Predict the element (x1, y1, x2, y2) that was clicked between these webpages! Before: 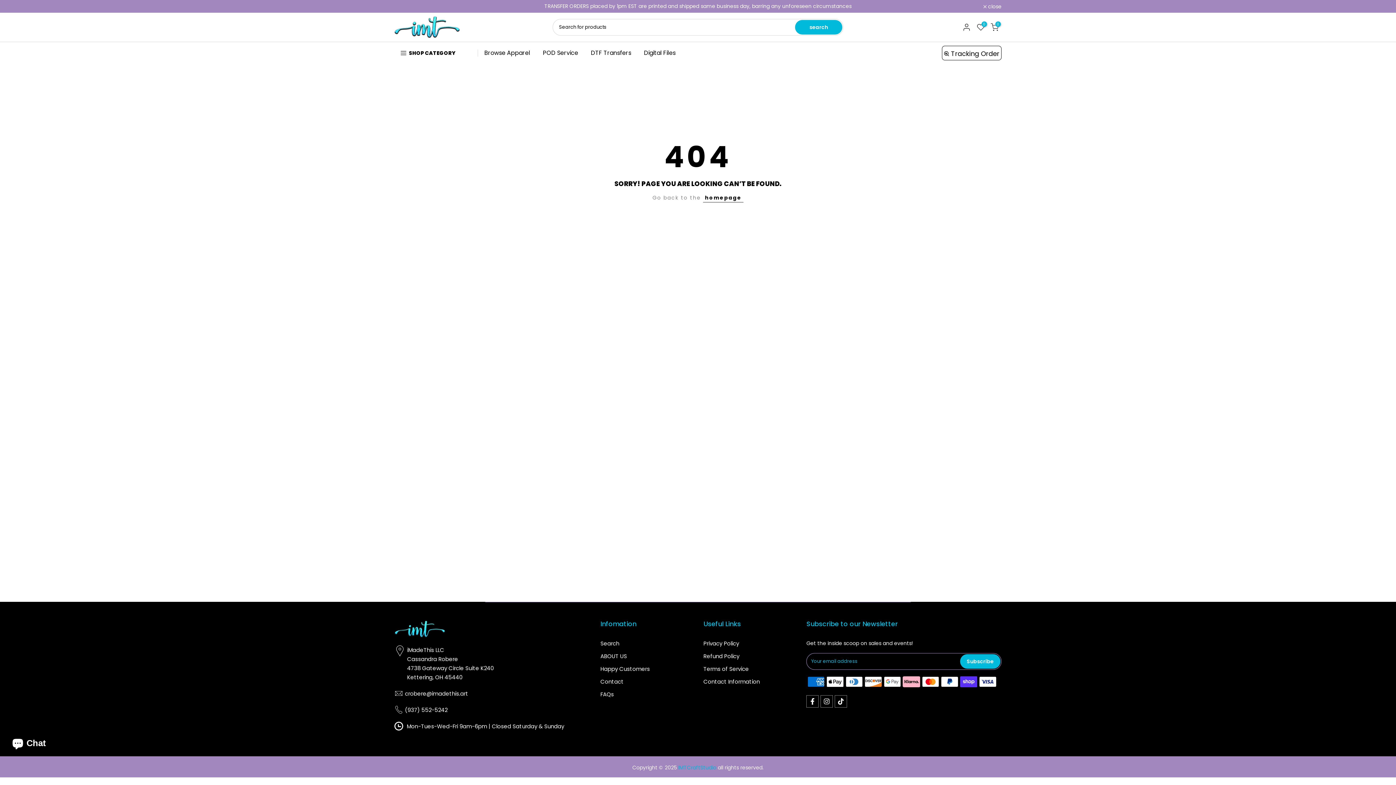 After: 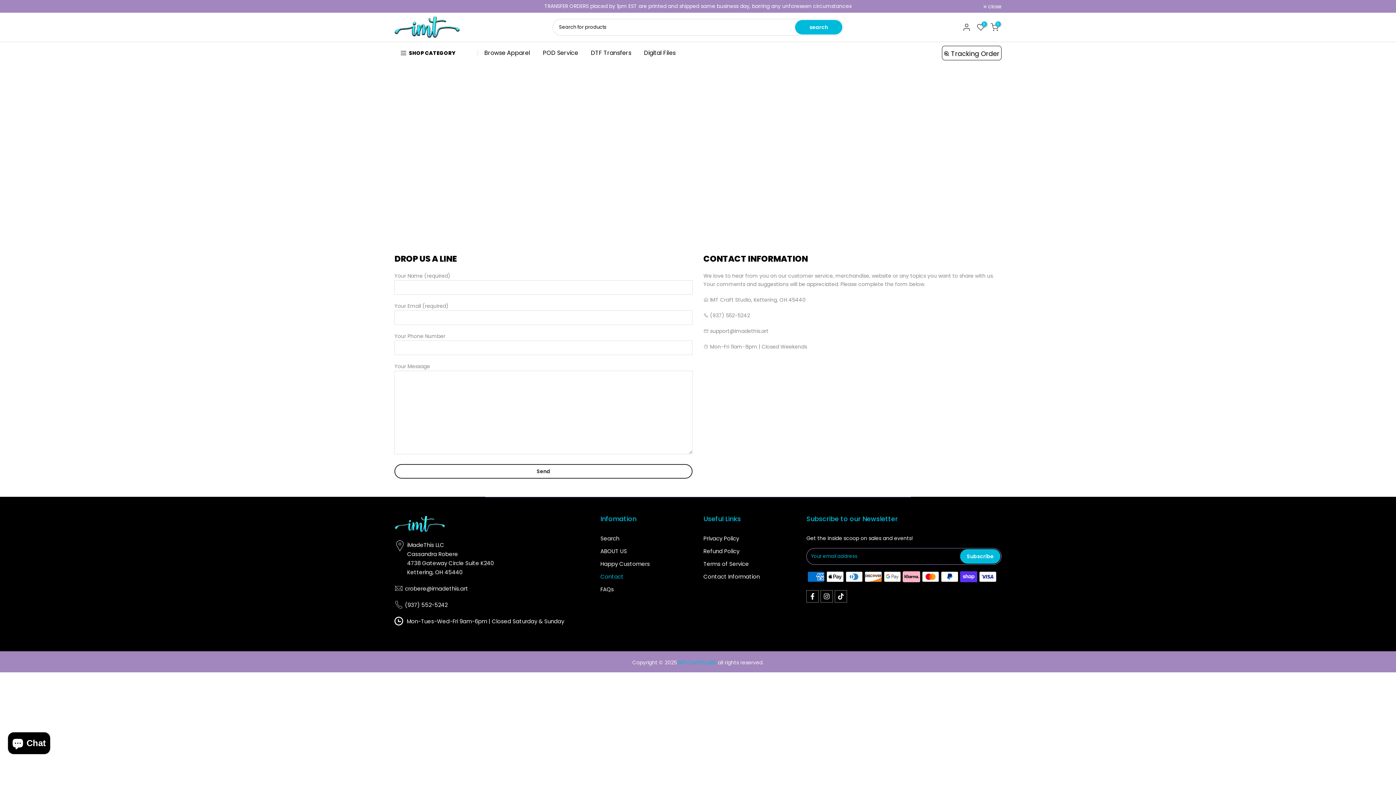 Action: bbox: (600, 678, 623, 685) label: Contact